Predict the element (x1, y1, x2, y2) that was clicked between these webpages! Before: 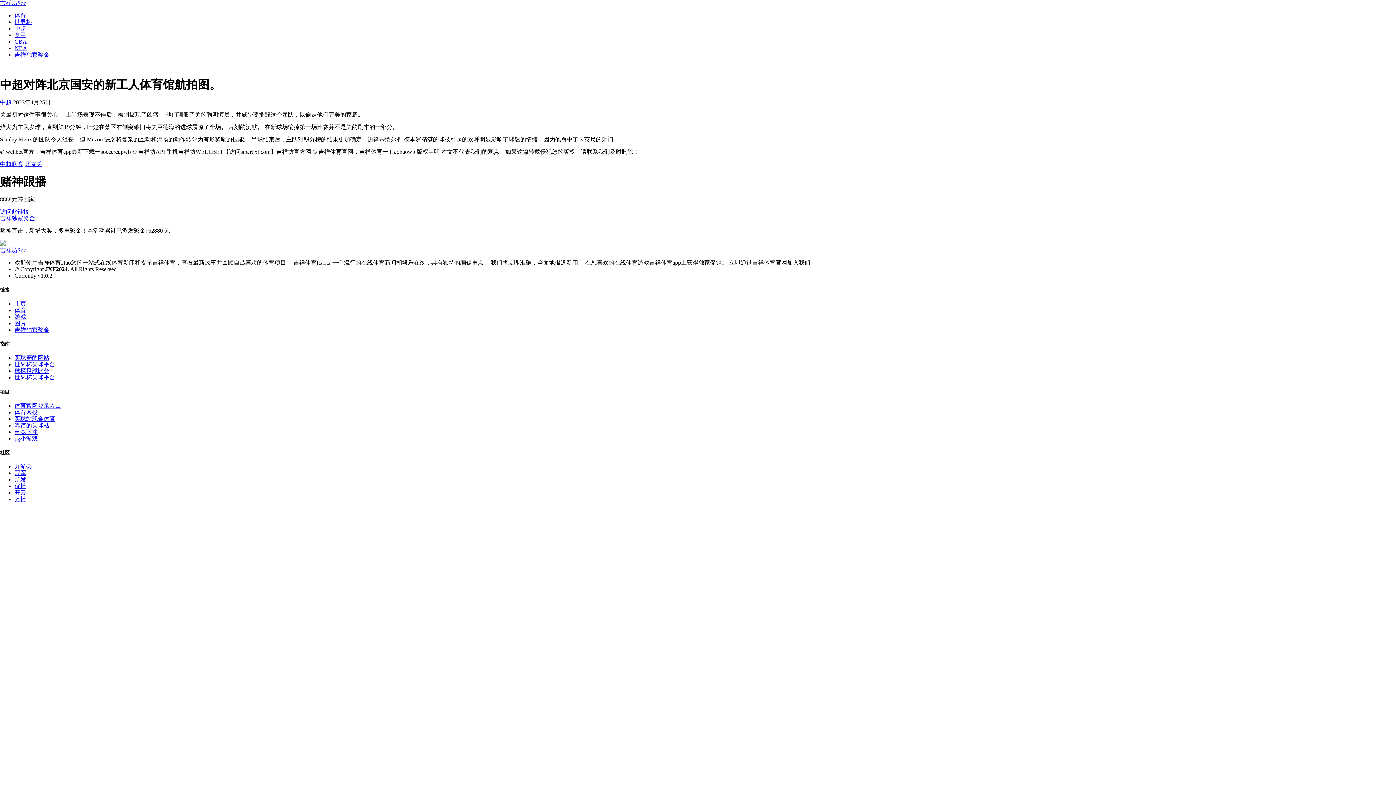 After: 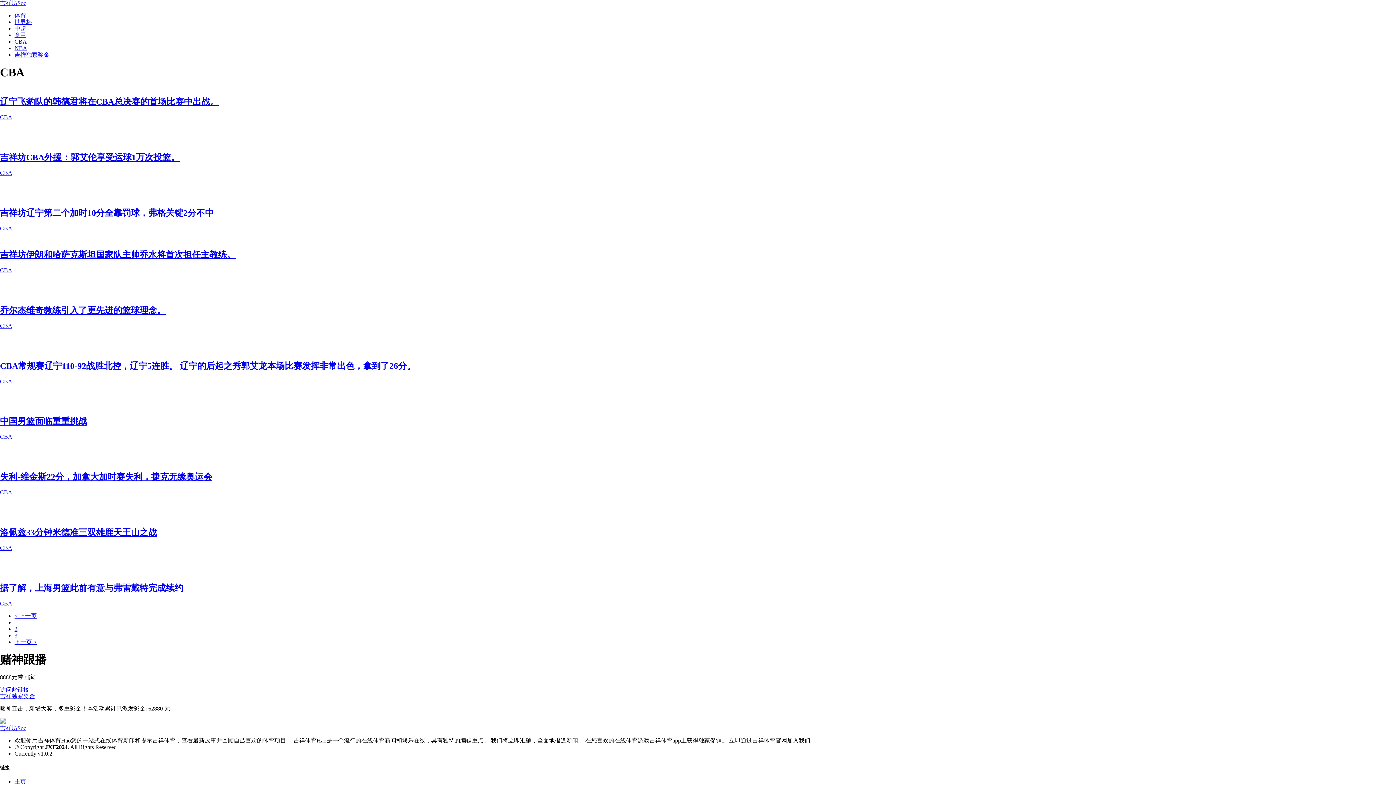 Action: label: CBA bbox: (14, 38, 26, 44)